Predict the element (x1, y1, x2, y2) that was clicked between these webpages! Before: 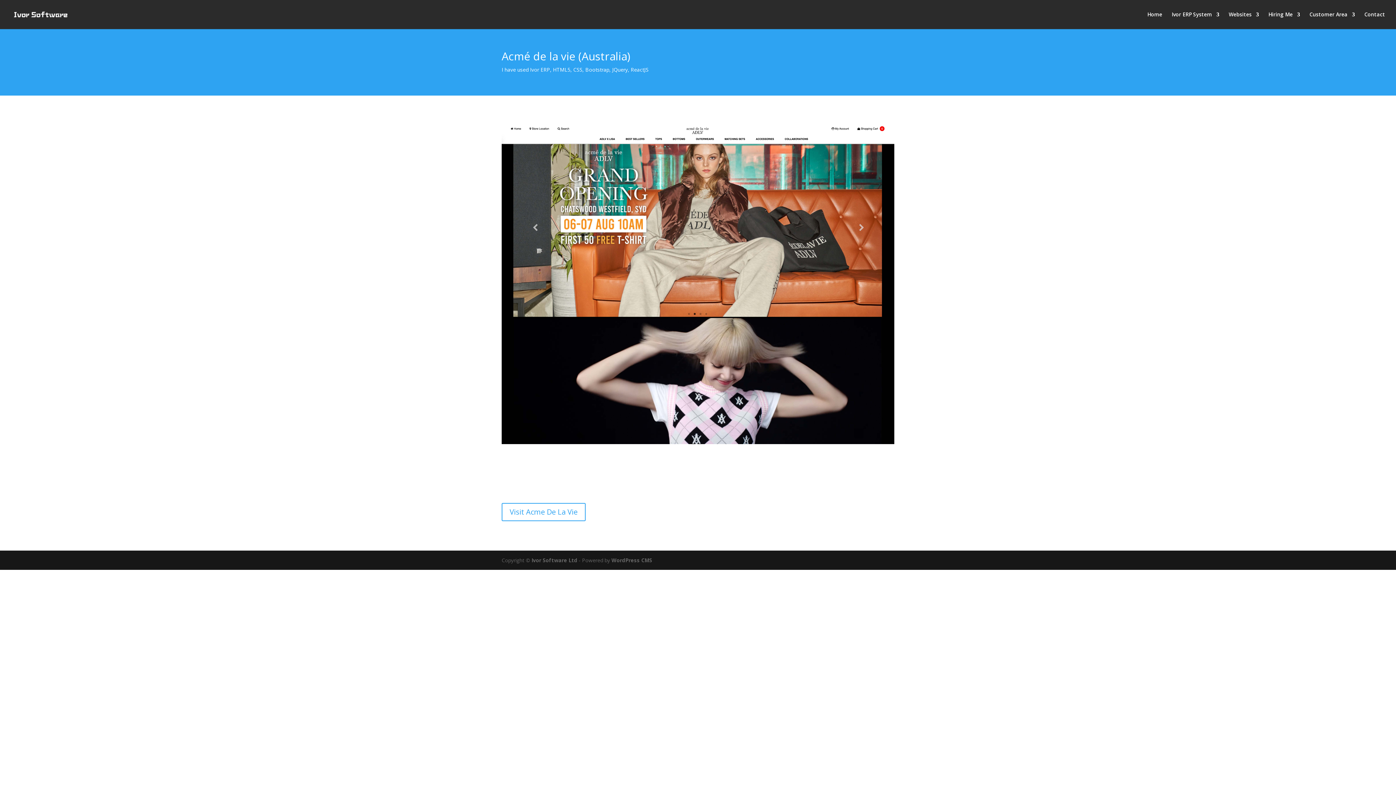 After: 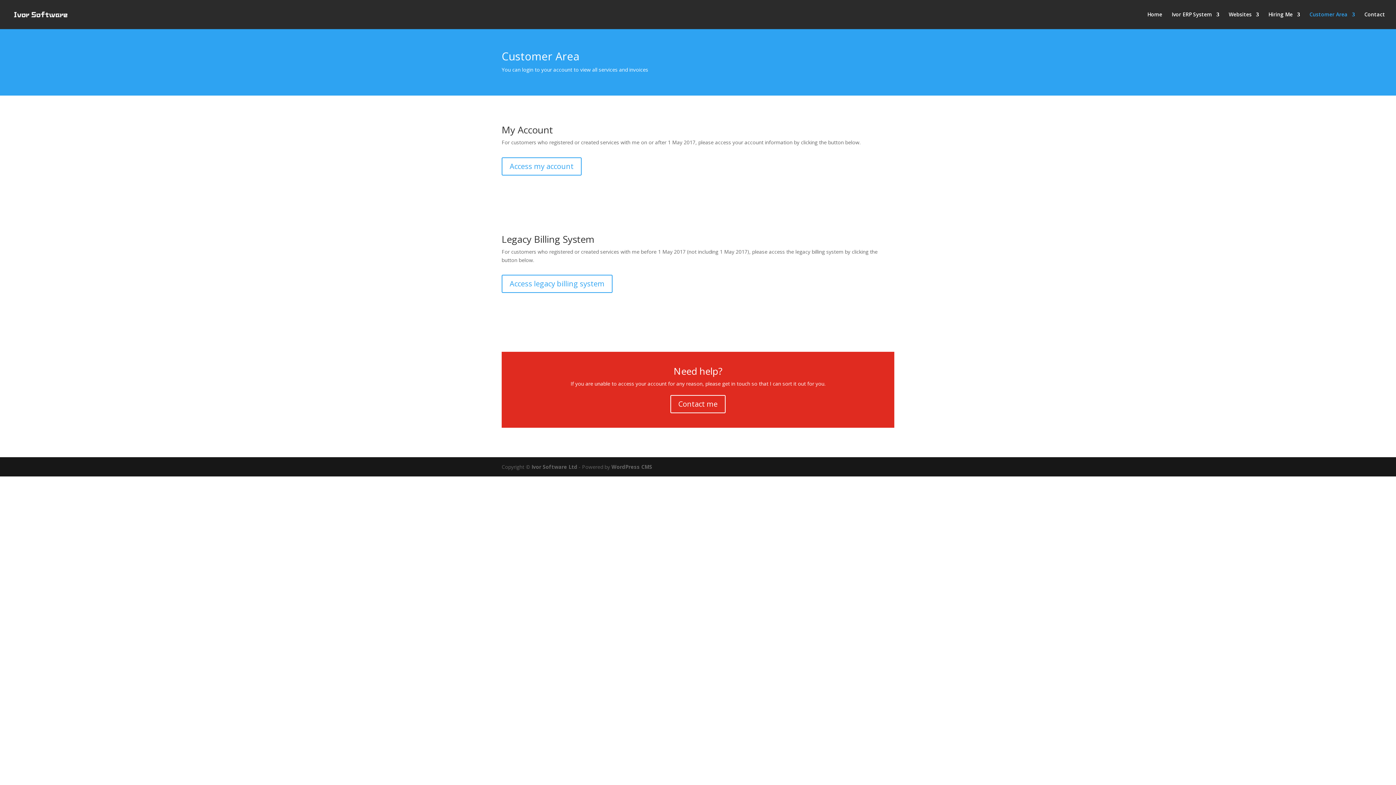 Action: bbox: (1309, 12, 1355, 29) label: Customer Area